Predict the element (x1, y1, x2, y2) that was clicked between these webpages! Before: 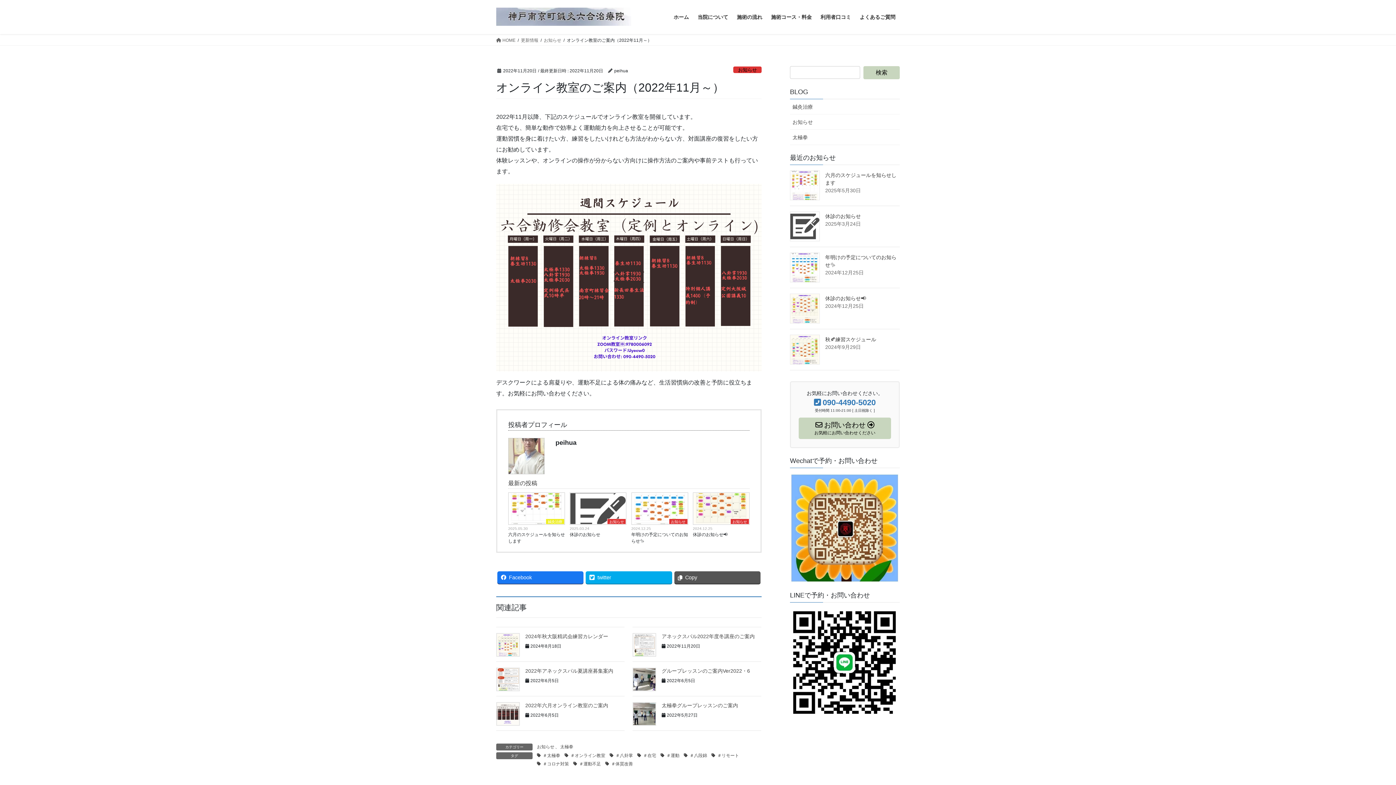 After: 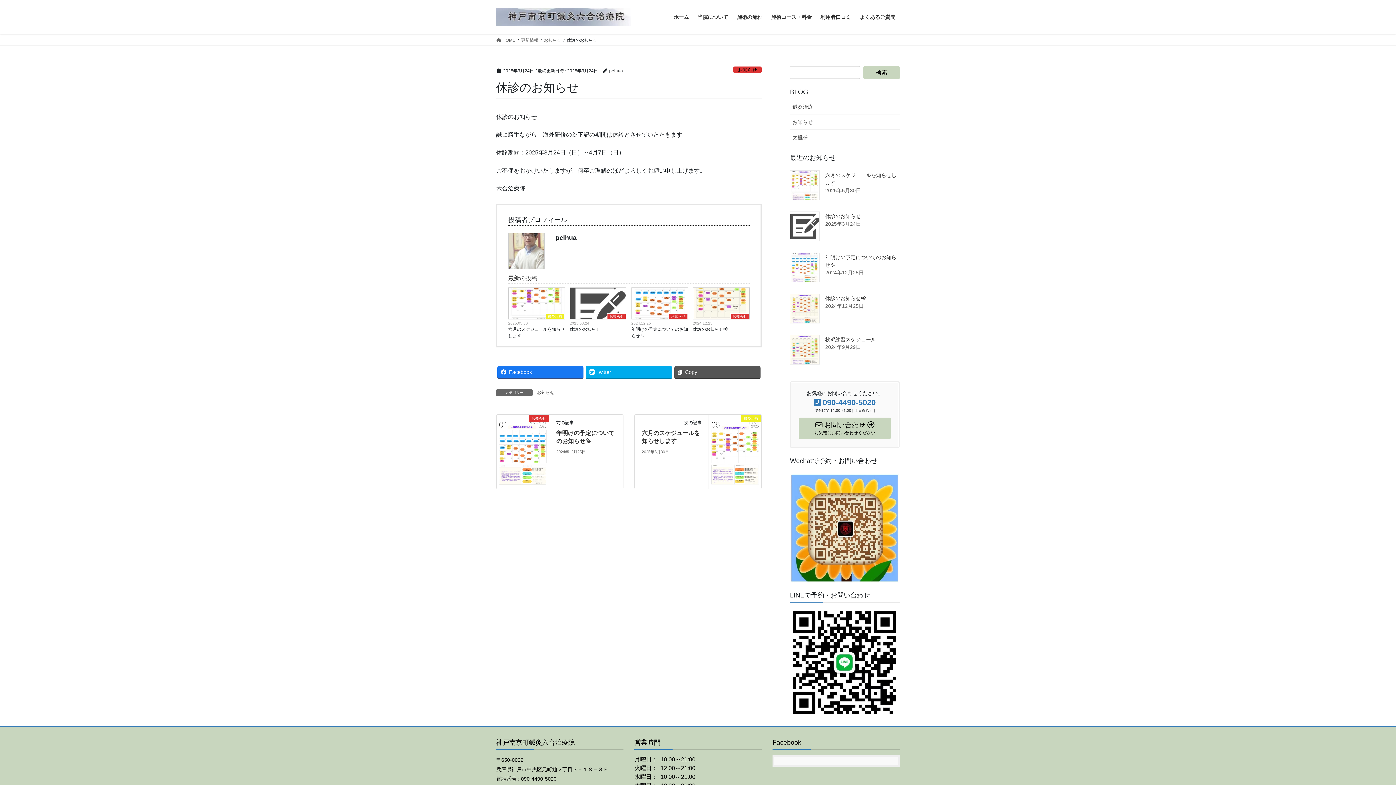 Action: bbox: (569, 531, 626, 538) label: 休診のお知らせ